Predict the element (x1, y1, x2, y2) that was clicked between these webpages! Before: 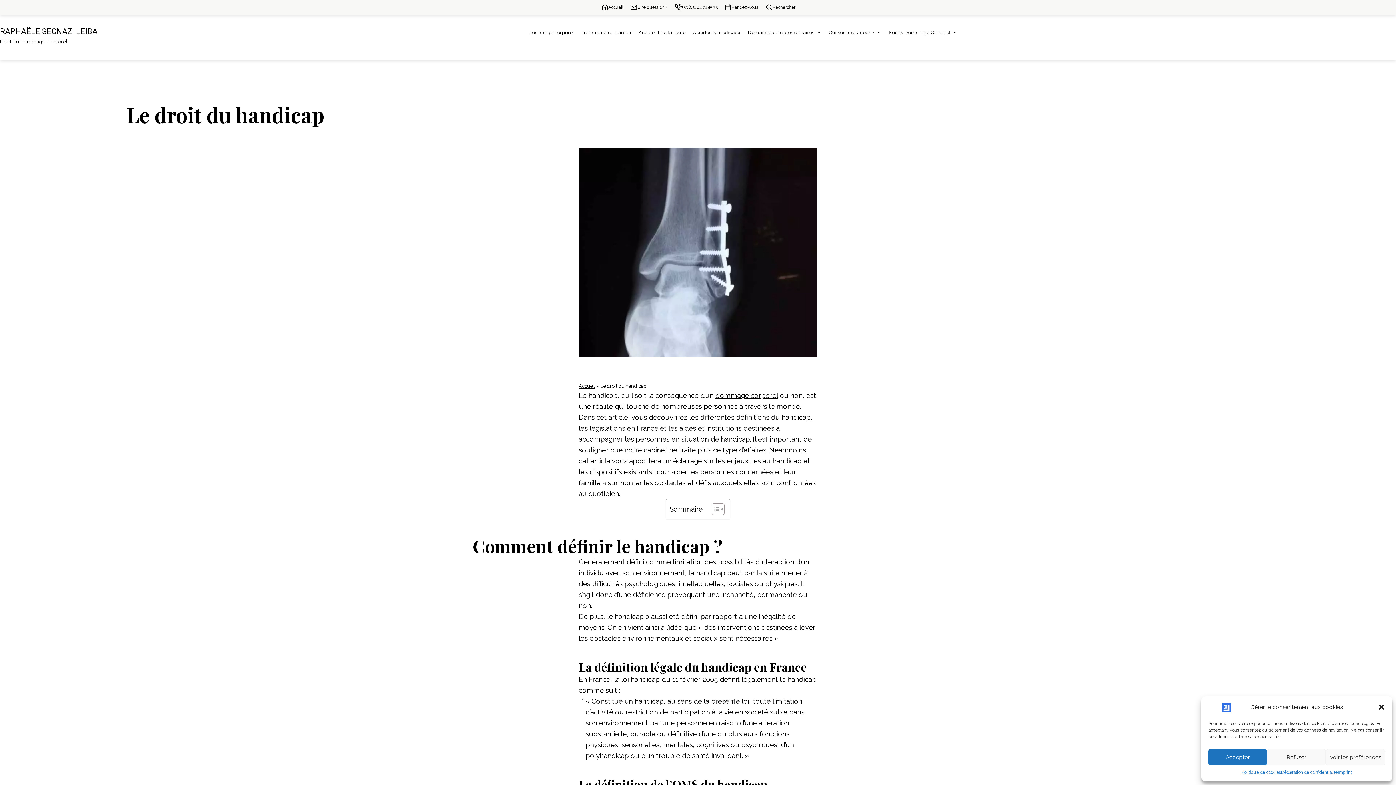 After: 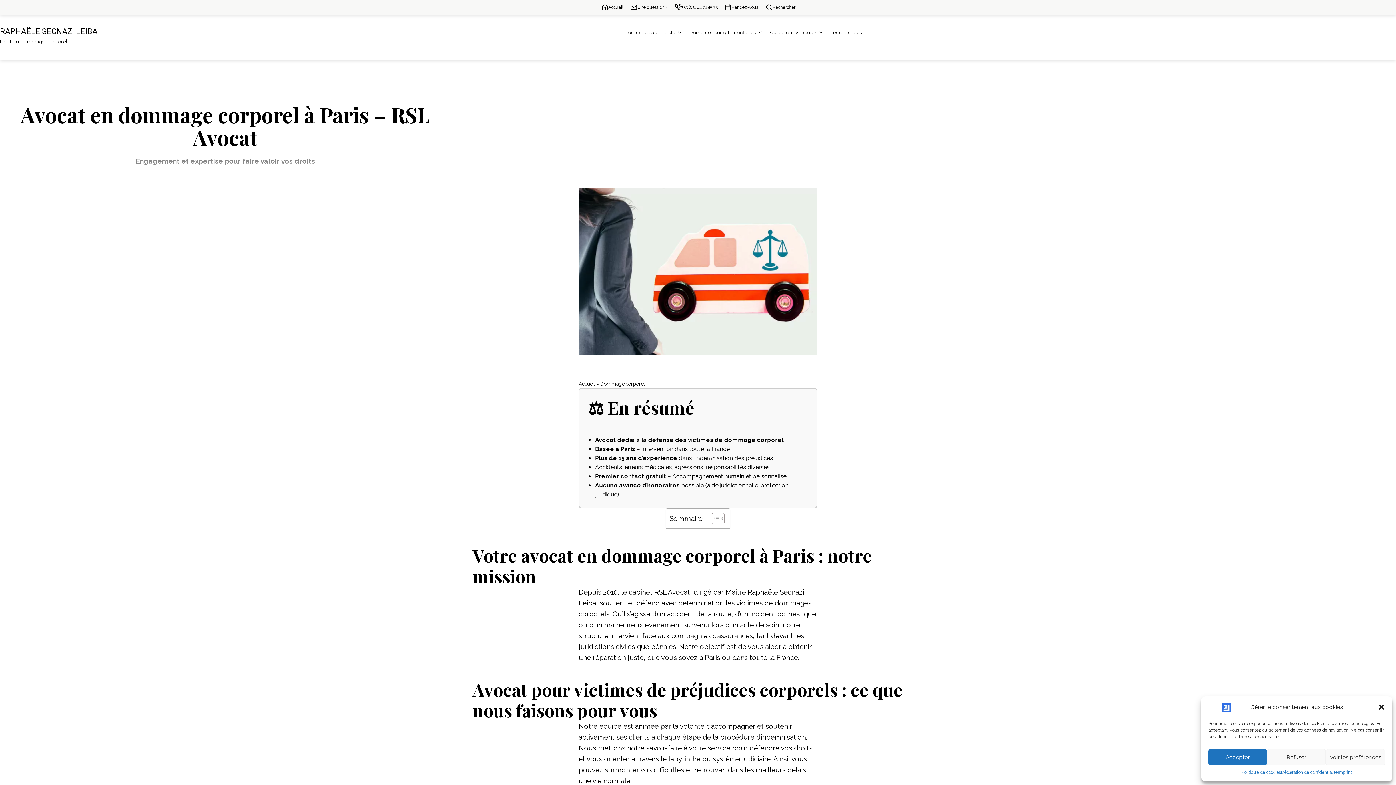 Action: bbox: (715, 391, 778, 399) label: dommage corporel